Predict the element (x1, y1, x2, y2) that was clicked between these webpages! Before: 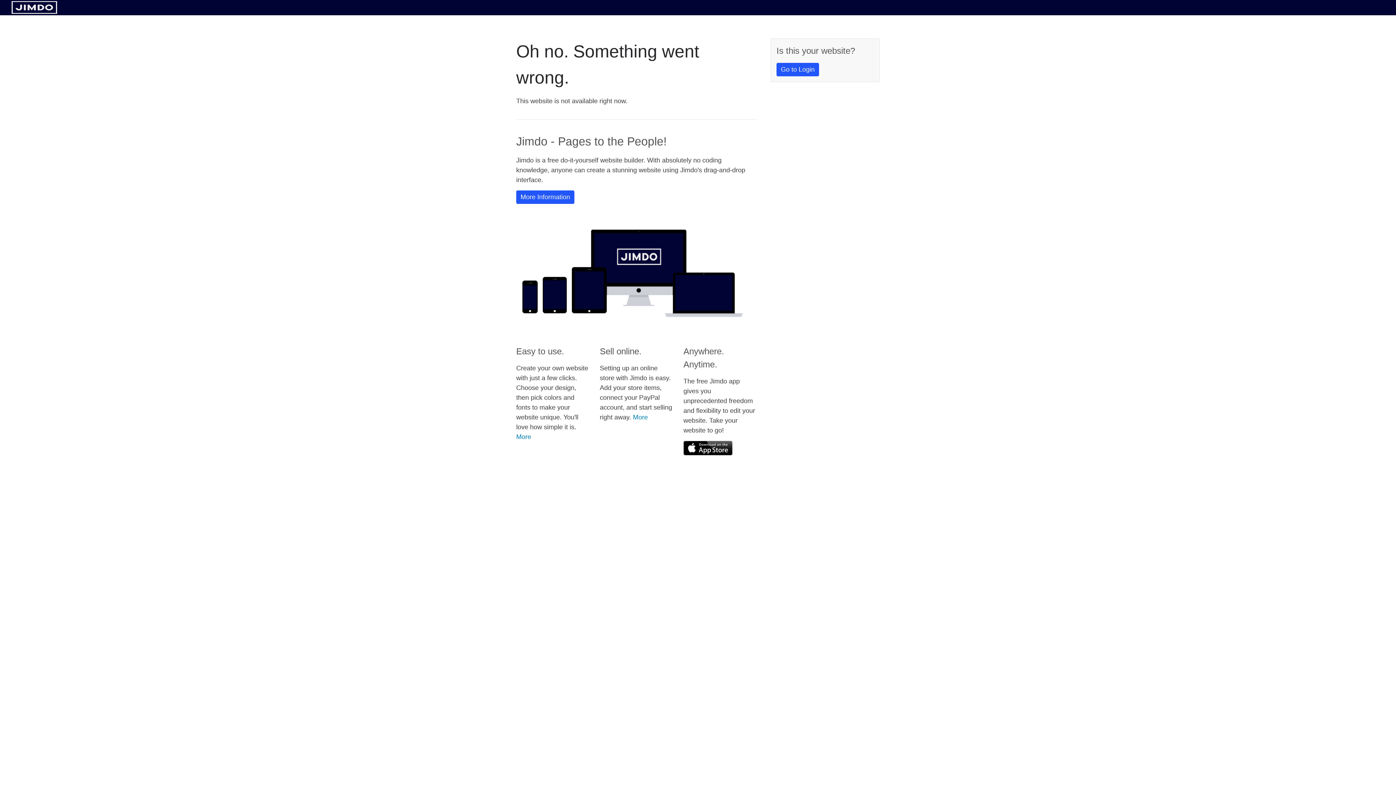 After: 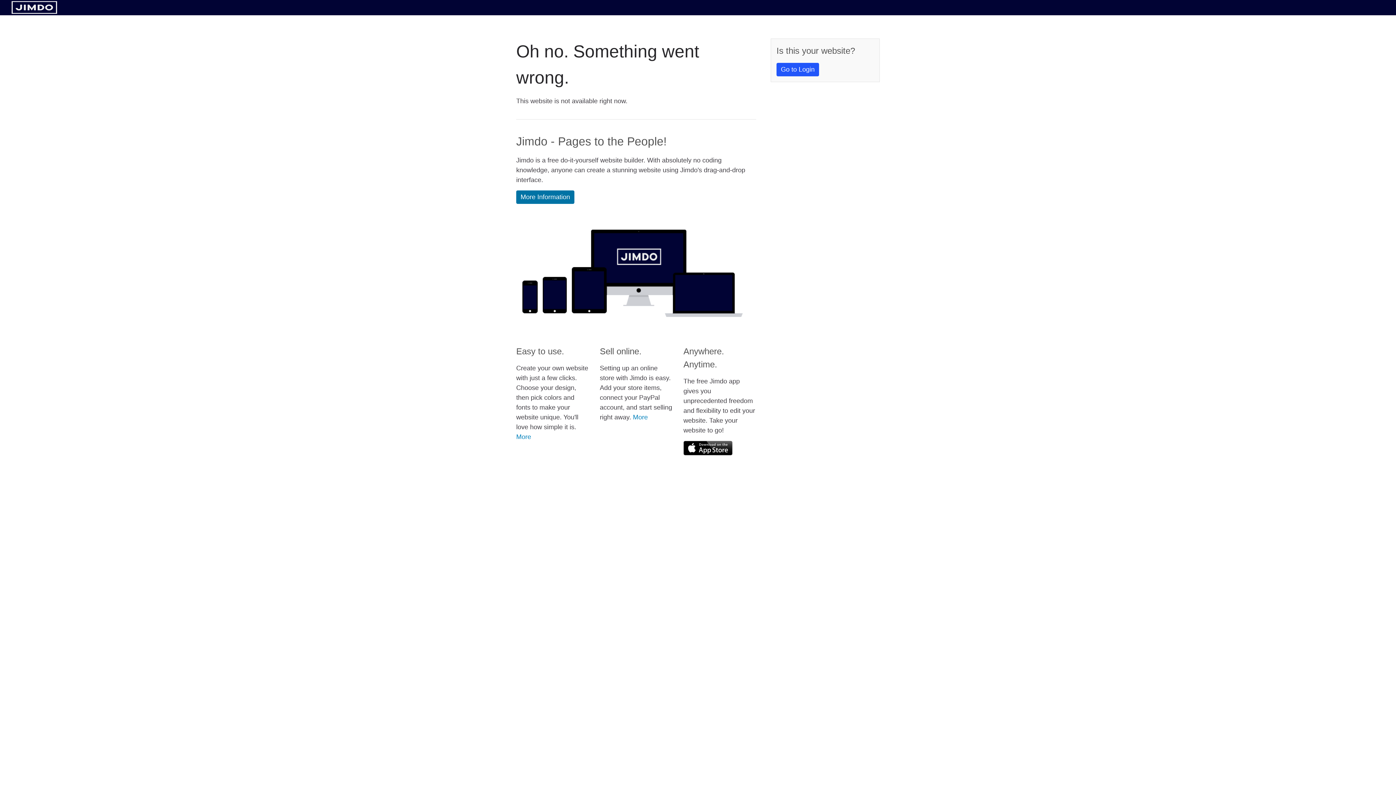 Action: label: More Information bbox: (516, 190, 574, 204)